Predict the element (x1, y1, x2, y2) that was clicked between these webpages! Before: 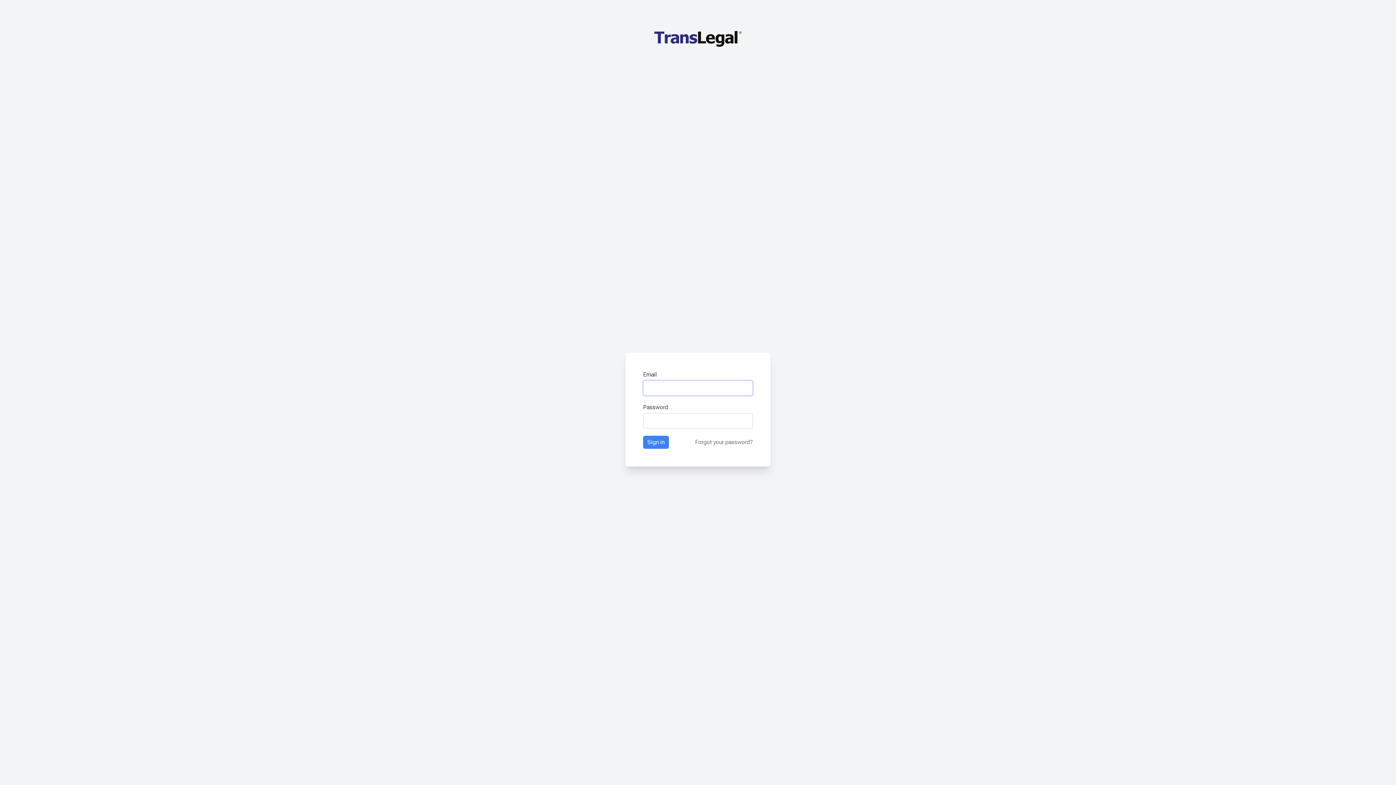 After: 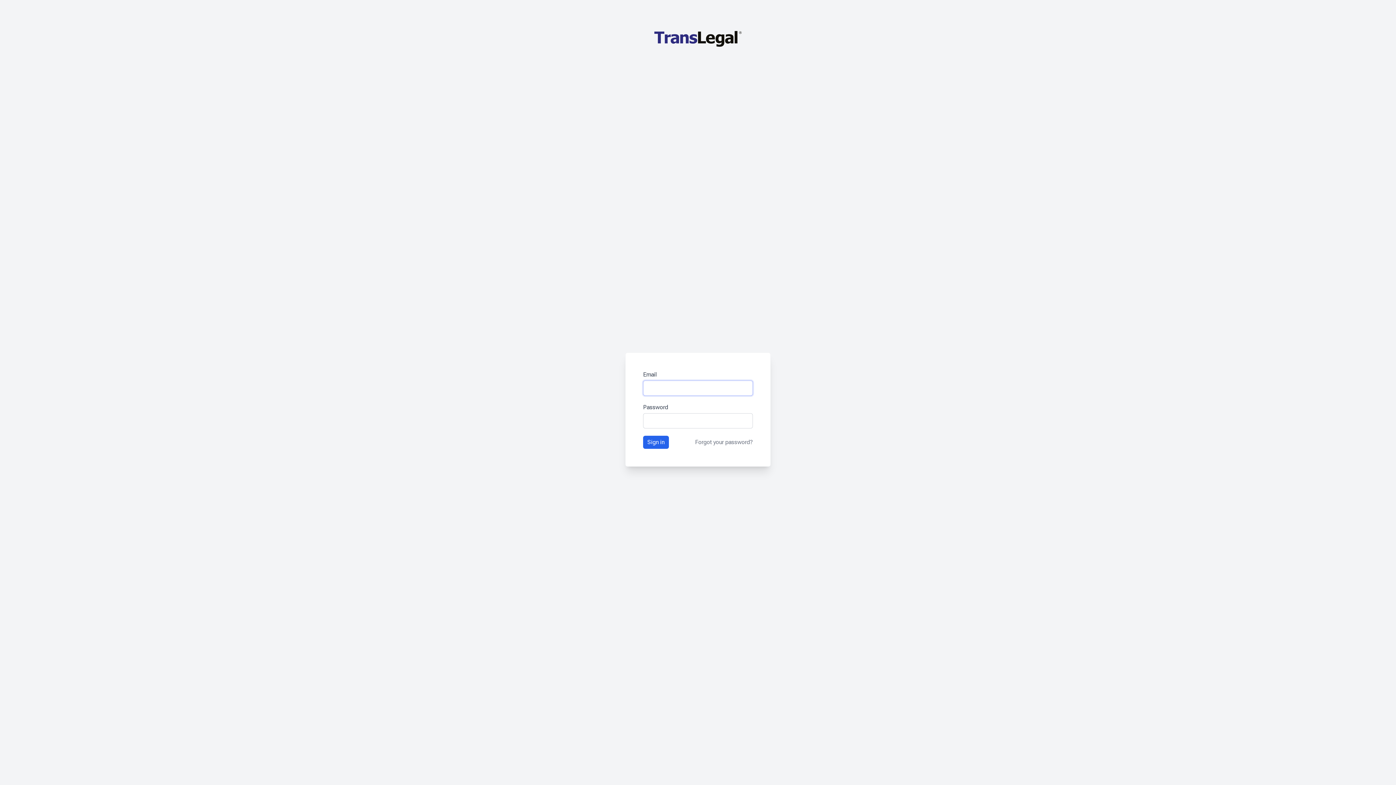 Action: bbox: (643, 436, 669, 449) label: Sign in